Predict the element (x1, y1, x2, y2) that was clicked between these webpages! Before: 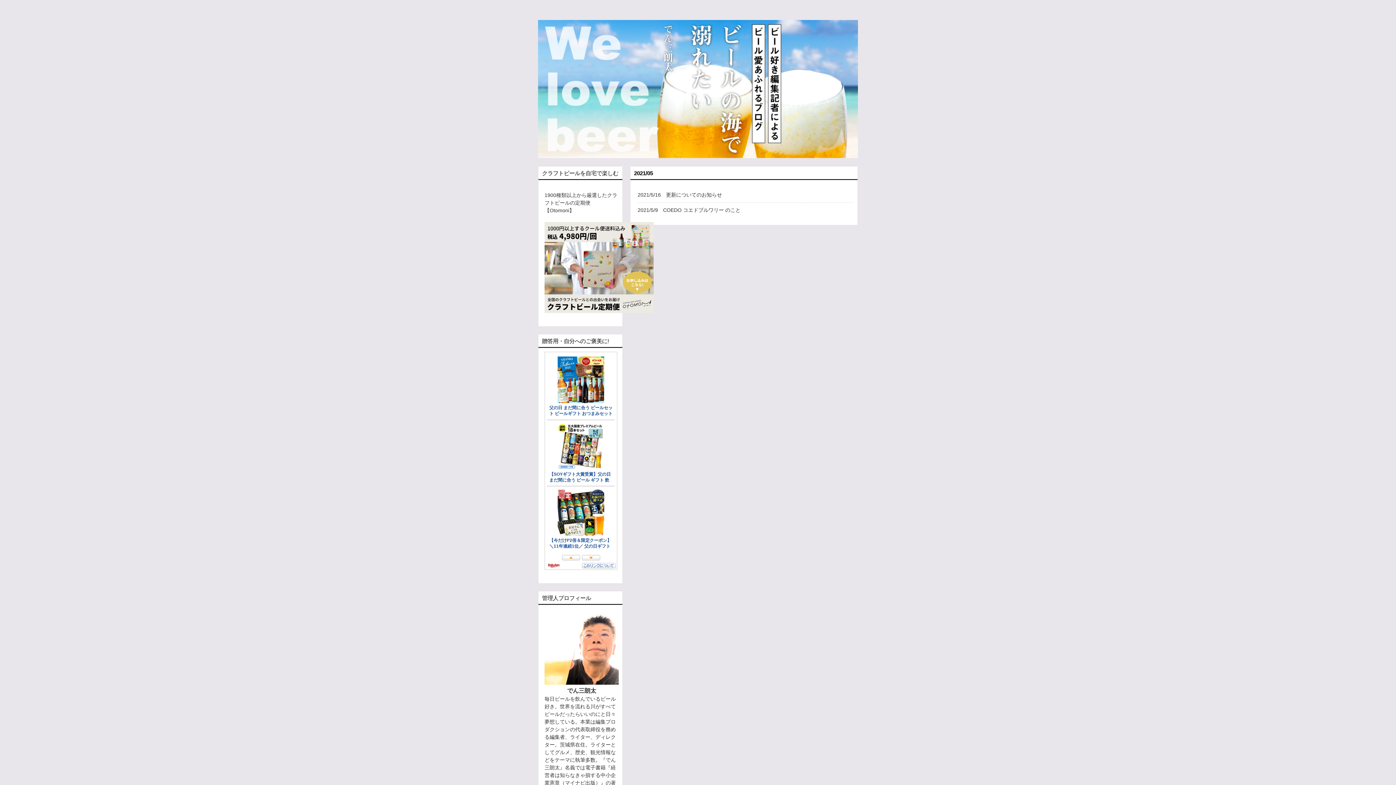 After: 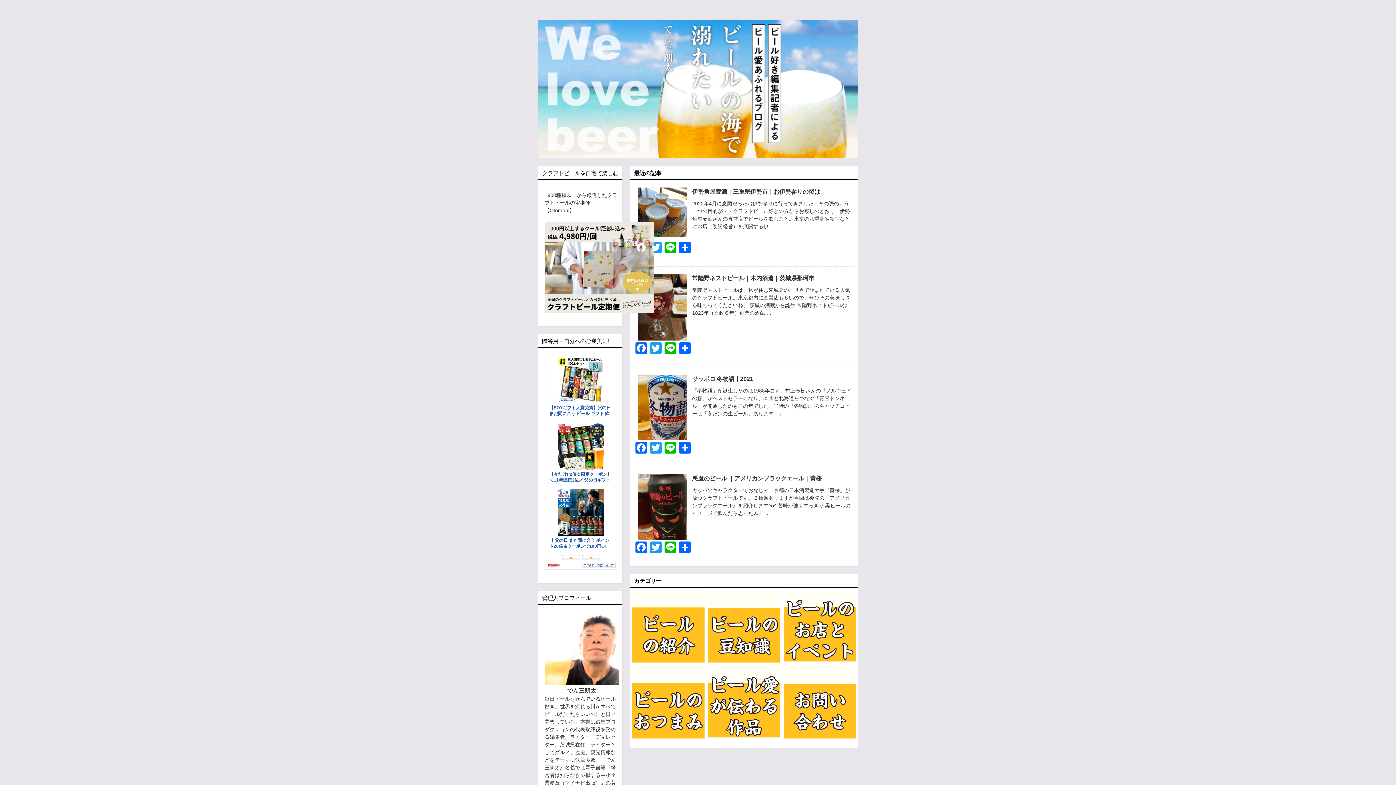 Action: bbox: (538, 153, 858, 159)